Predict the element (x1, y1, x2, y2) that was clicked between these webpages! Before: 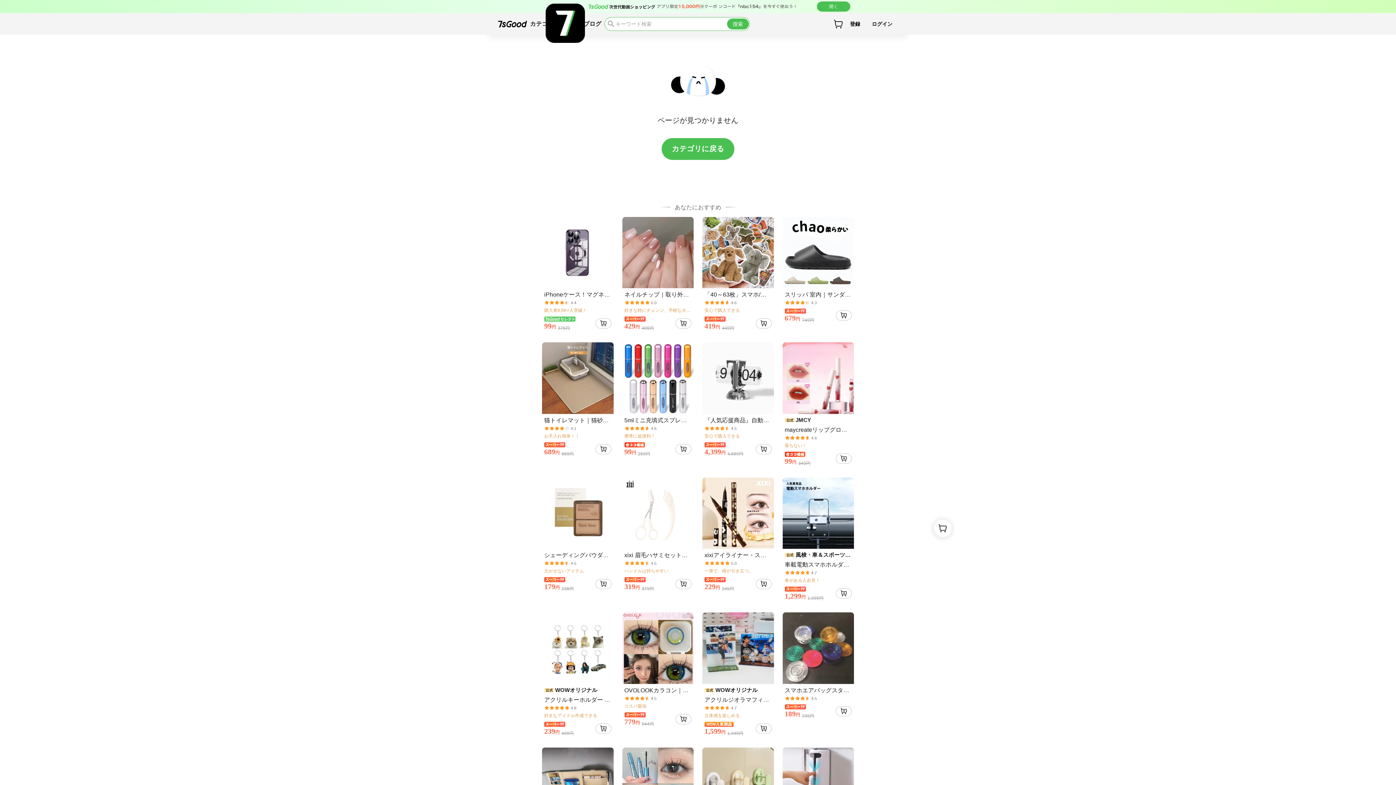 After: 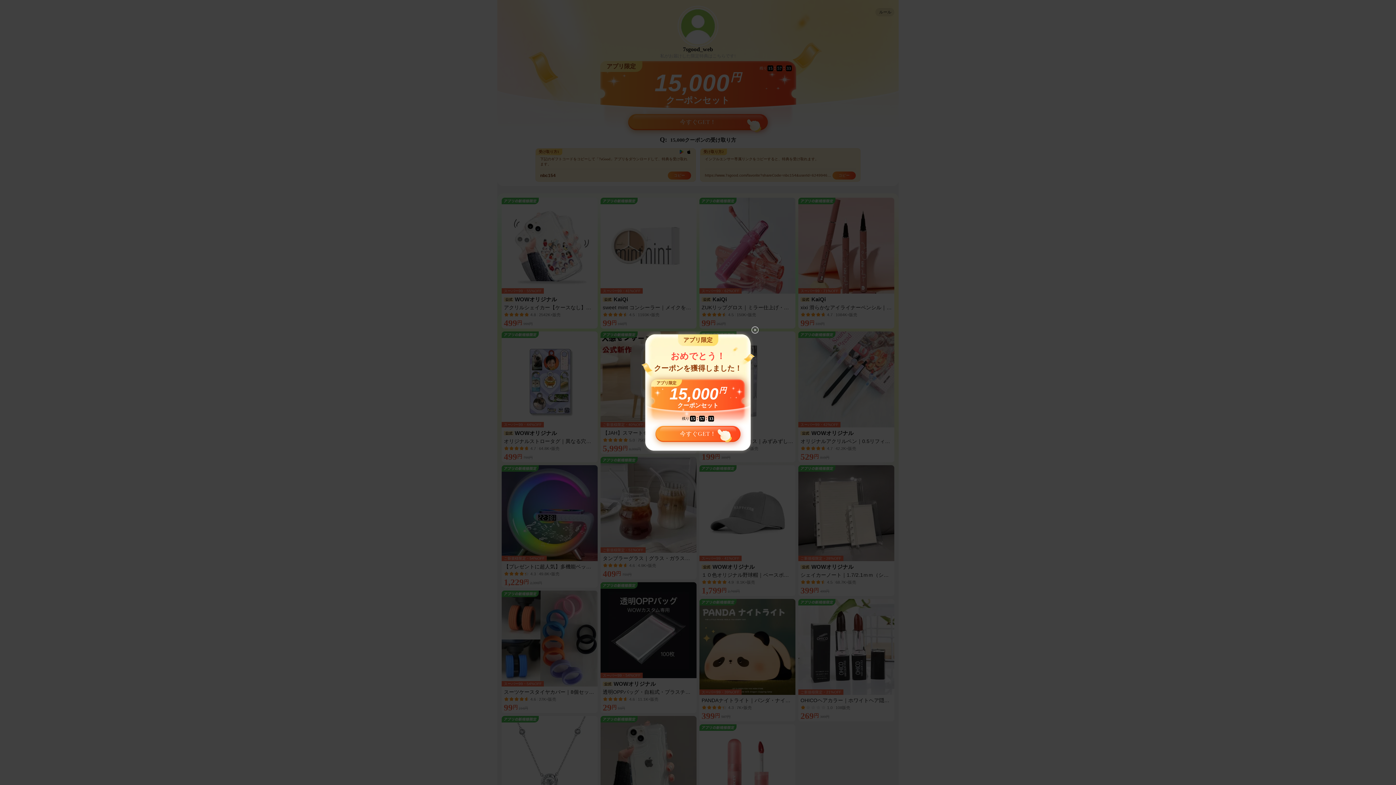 Action: bbox: (817, 1, 850, 11) label: 開く